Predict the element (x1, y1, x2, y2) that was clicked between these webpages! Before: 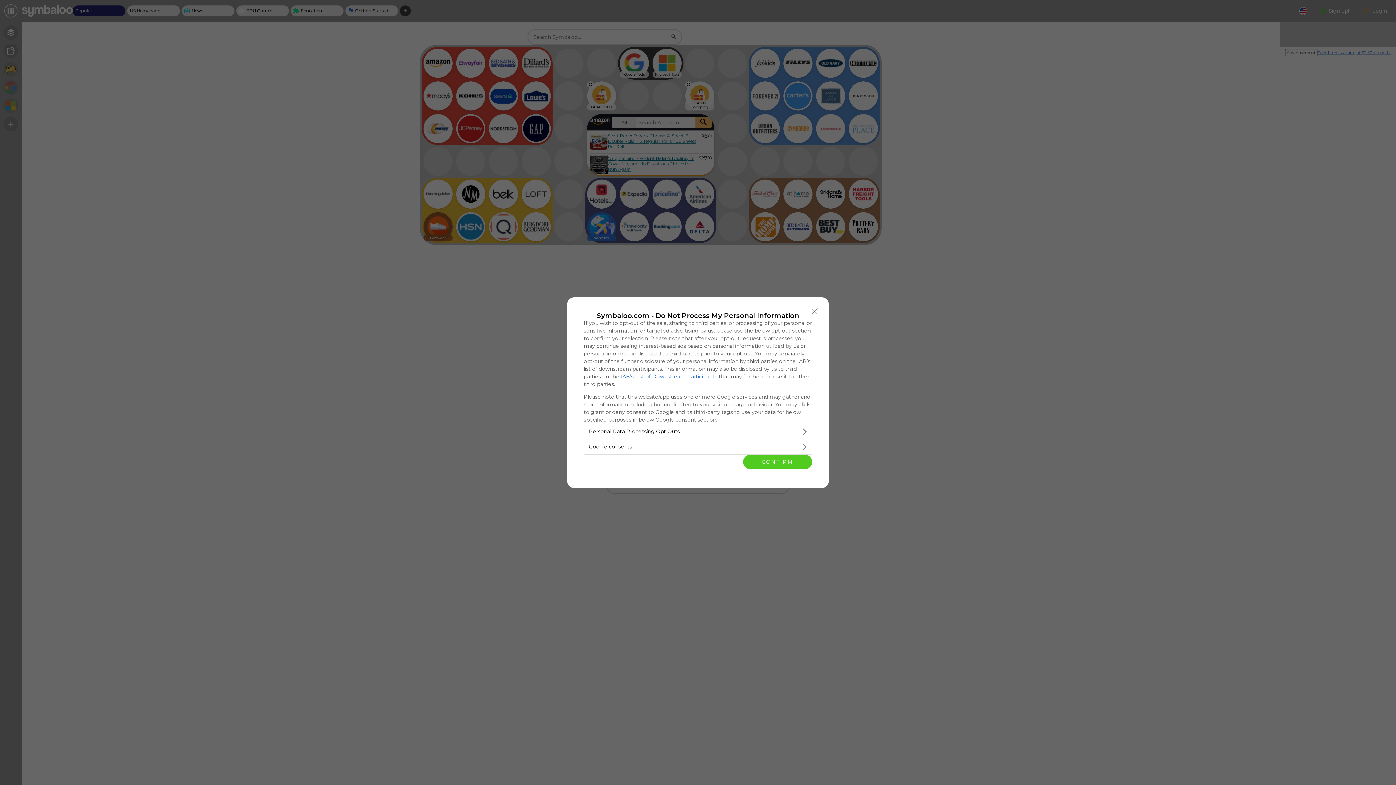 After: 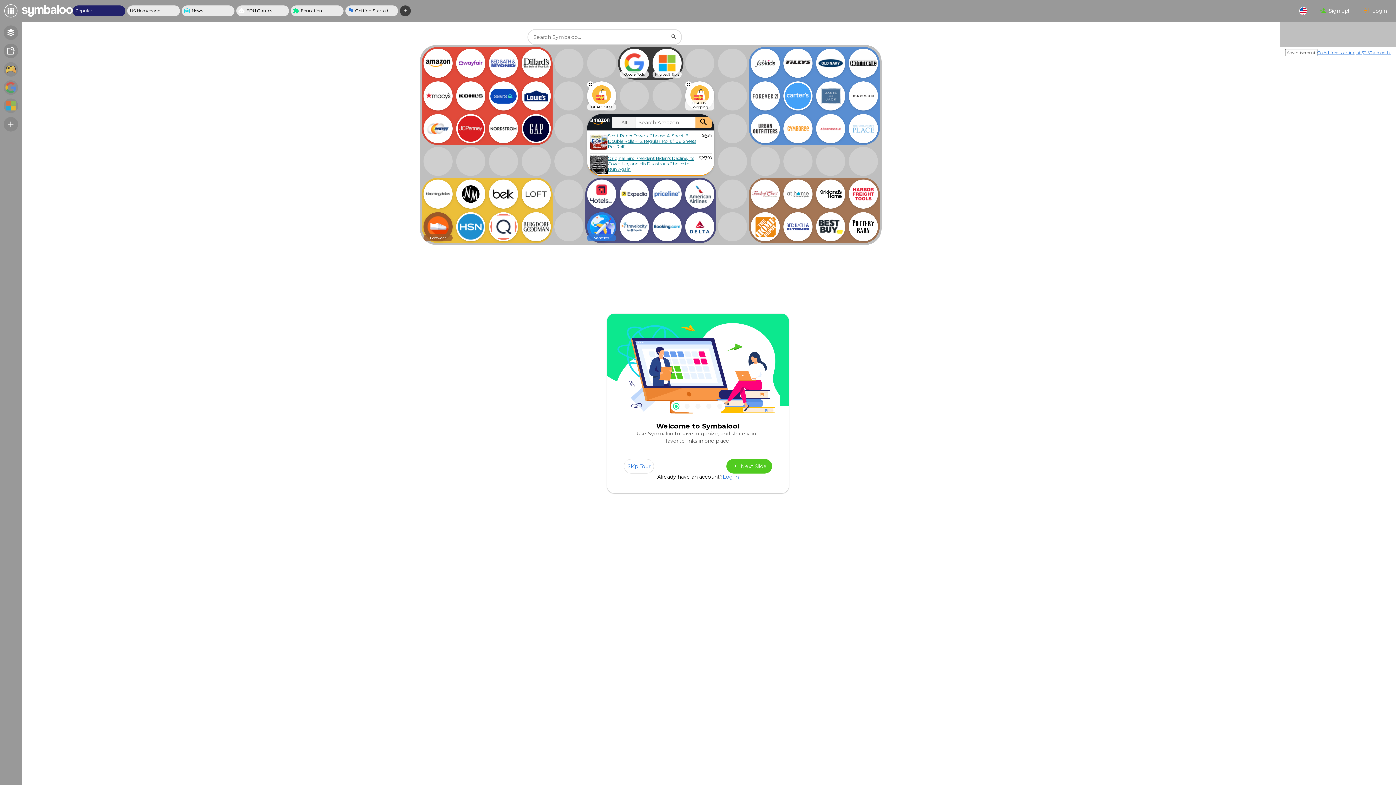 Action: label: CONFIRM bbox: (743, 454, 812, 469)